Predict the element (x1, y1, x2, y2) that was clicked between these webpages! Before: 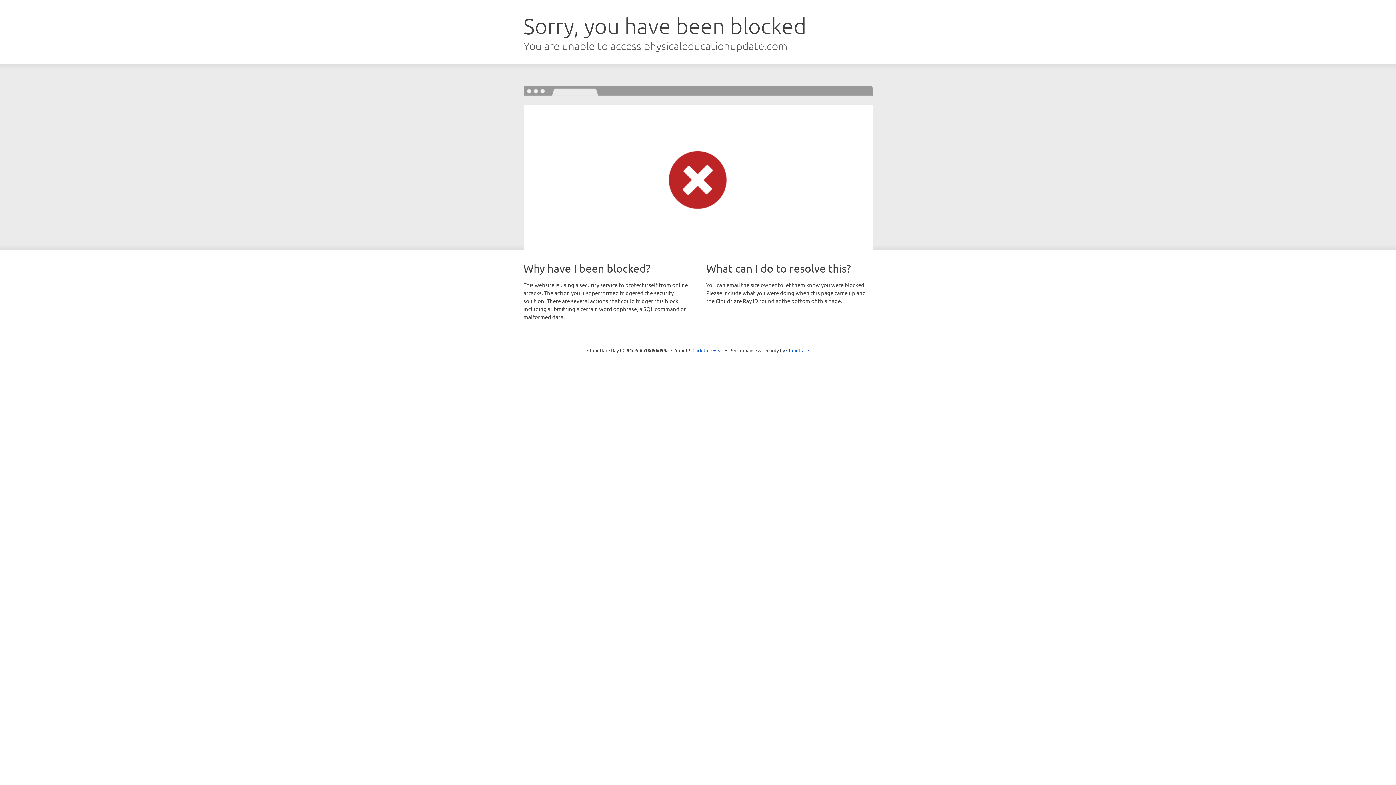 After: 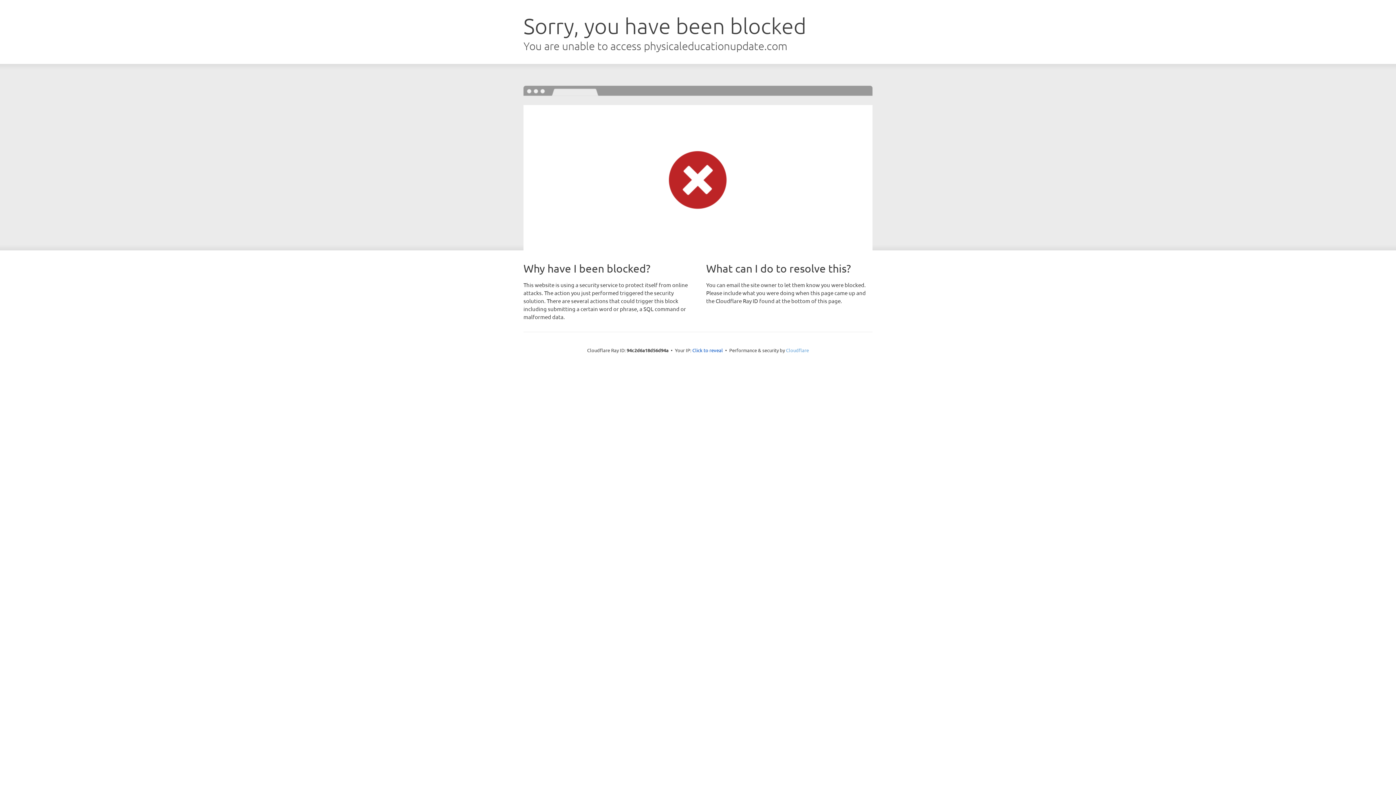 Action: bbox: (786, 347, 809, 353) label: Cloudflare